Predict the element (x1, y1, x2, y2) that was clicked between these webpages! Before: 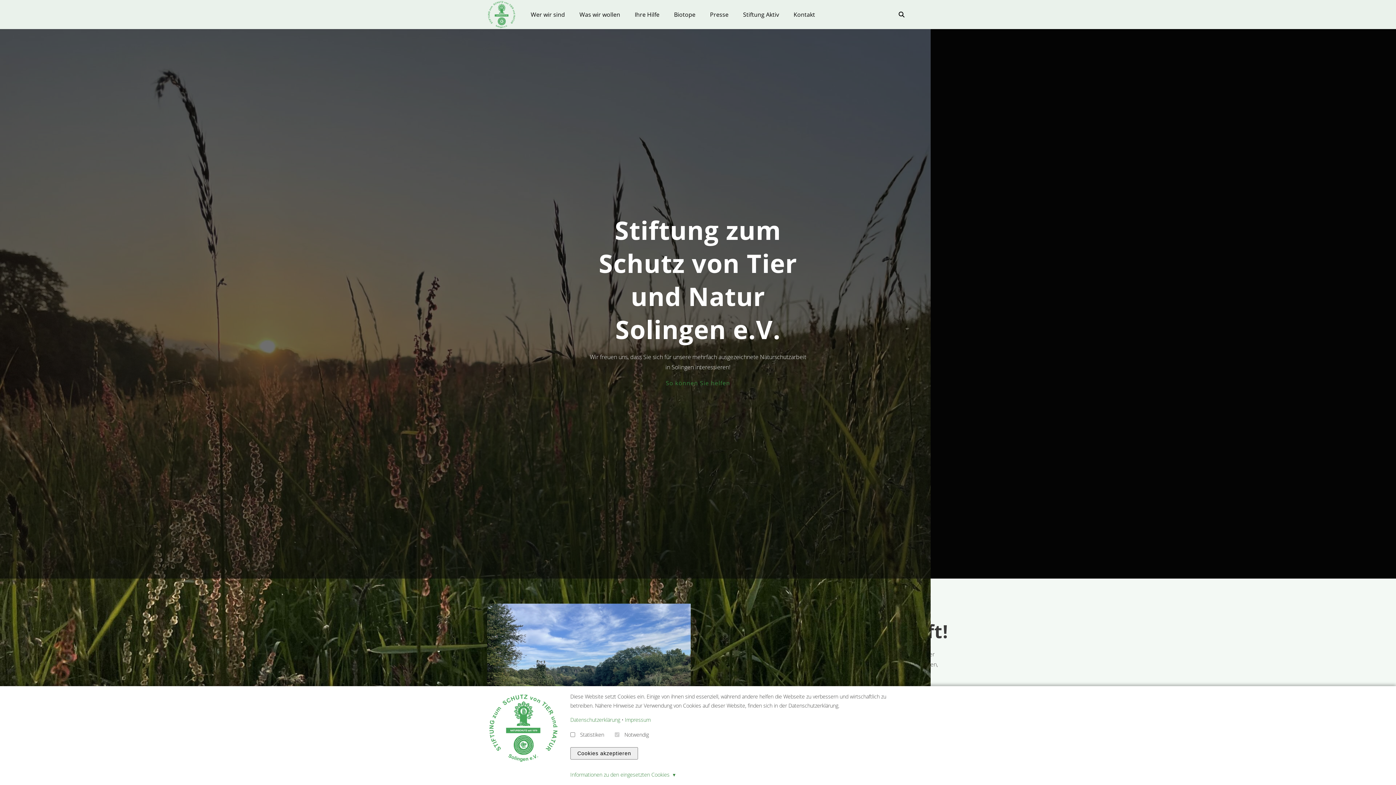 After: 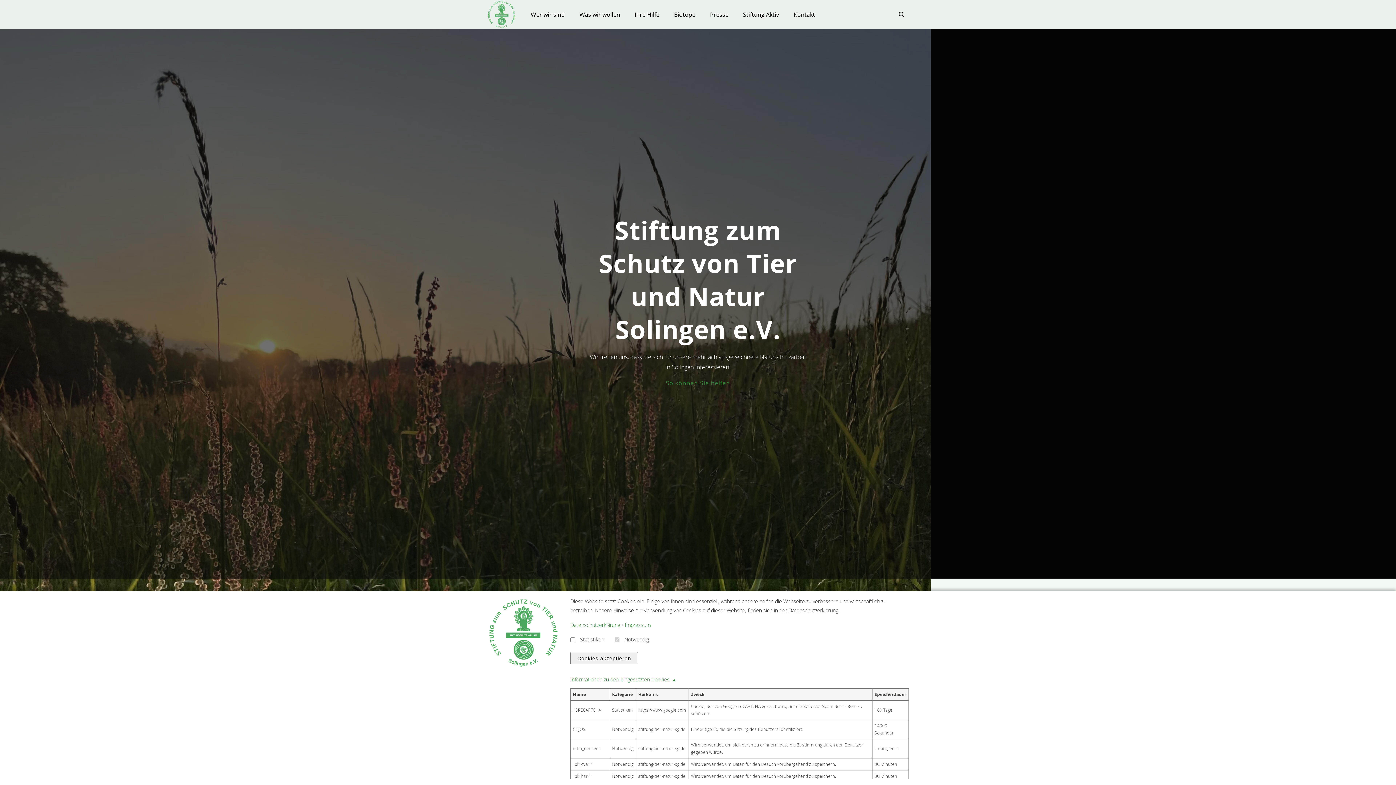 Action: bbox: (570, 770, 909, 779) label: Informationen zu den eingesetzten Cookies 